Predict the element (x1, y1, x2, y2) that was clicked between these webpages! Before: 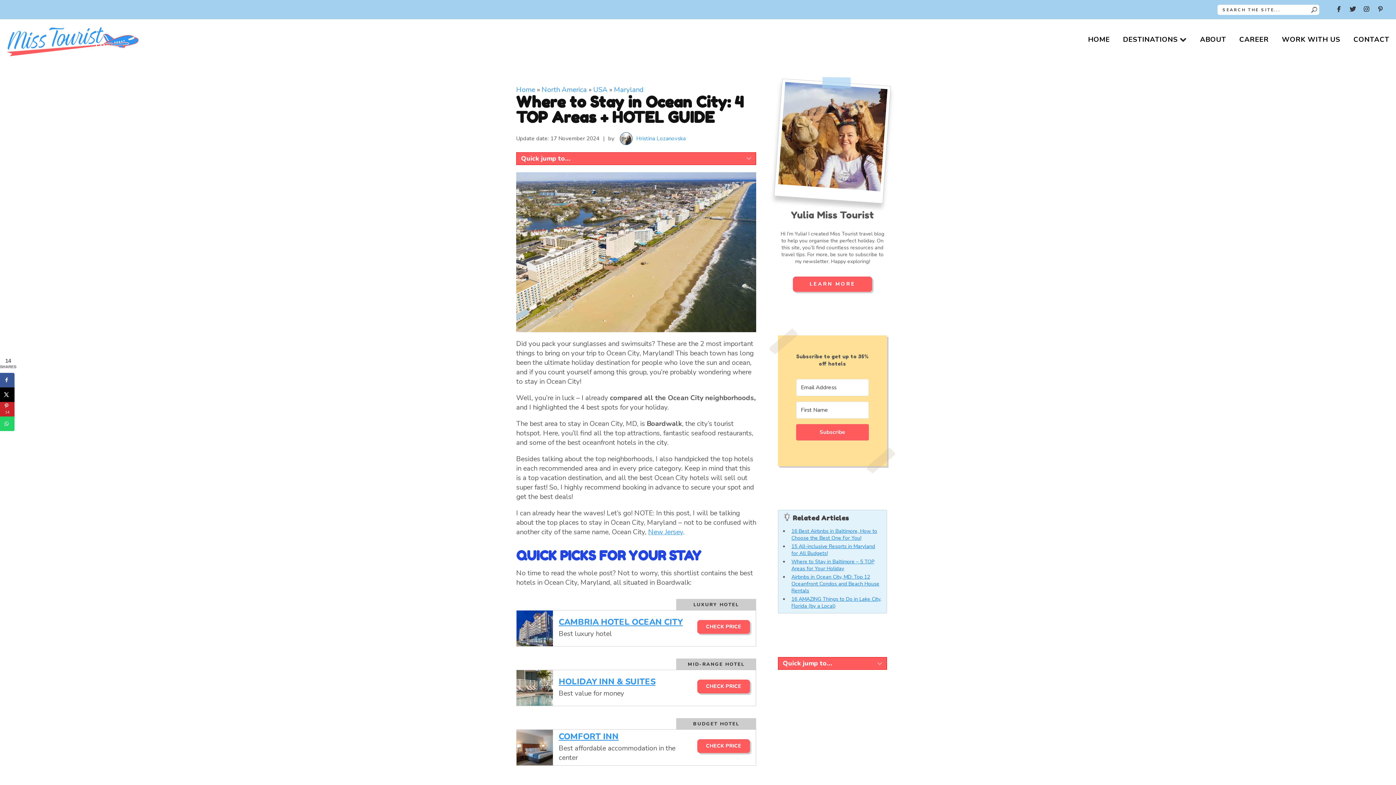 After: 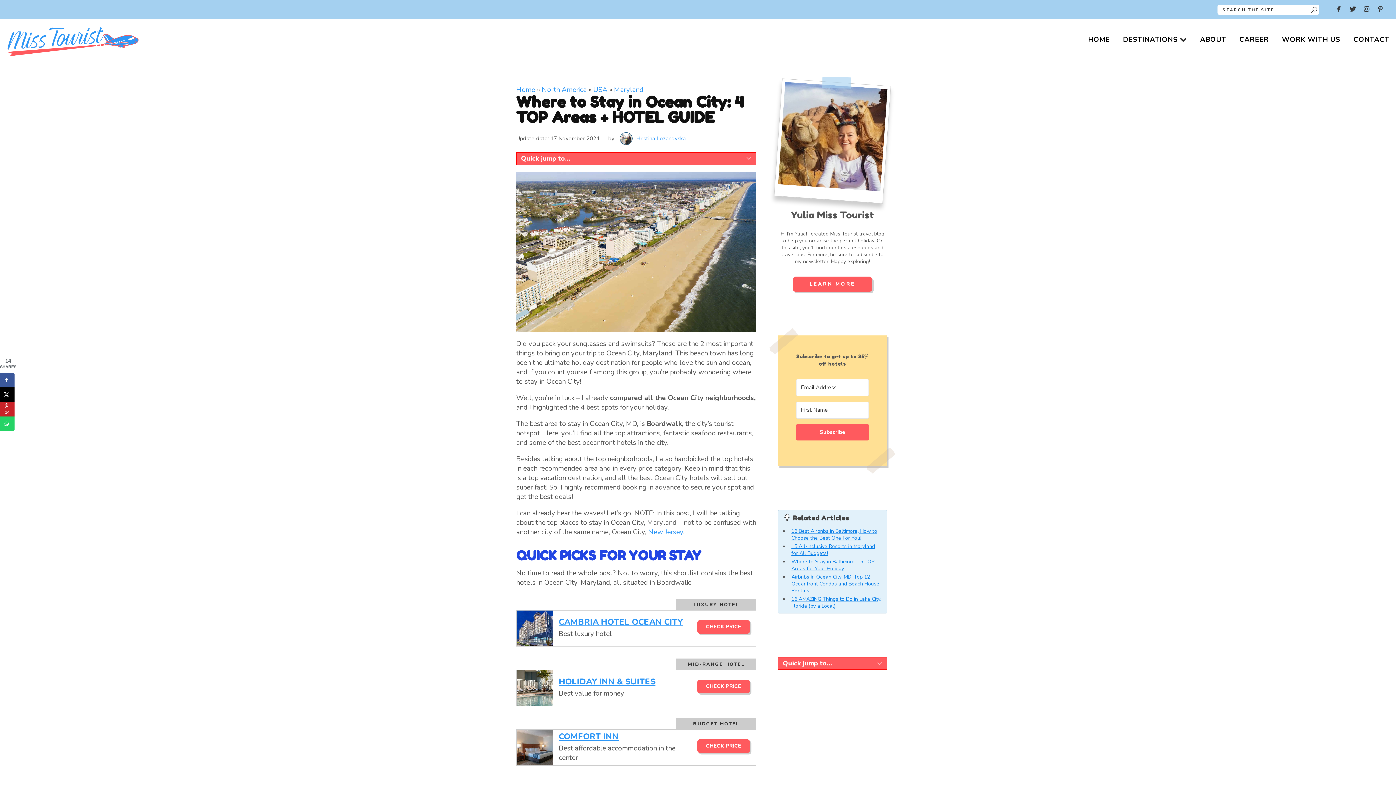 Action: bbox: (516, 152, 756, 164) label: Quick jump to...